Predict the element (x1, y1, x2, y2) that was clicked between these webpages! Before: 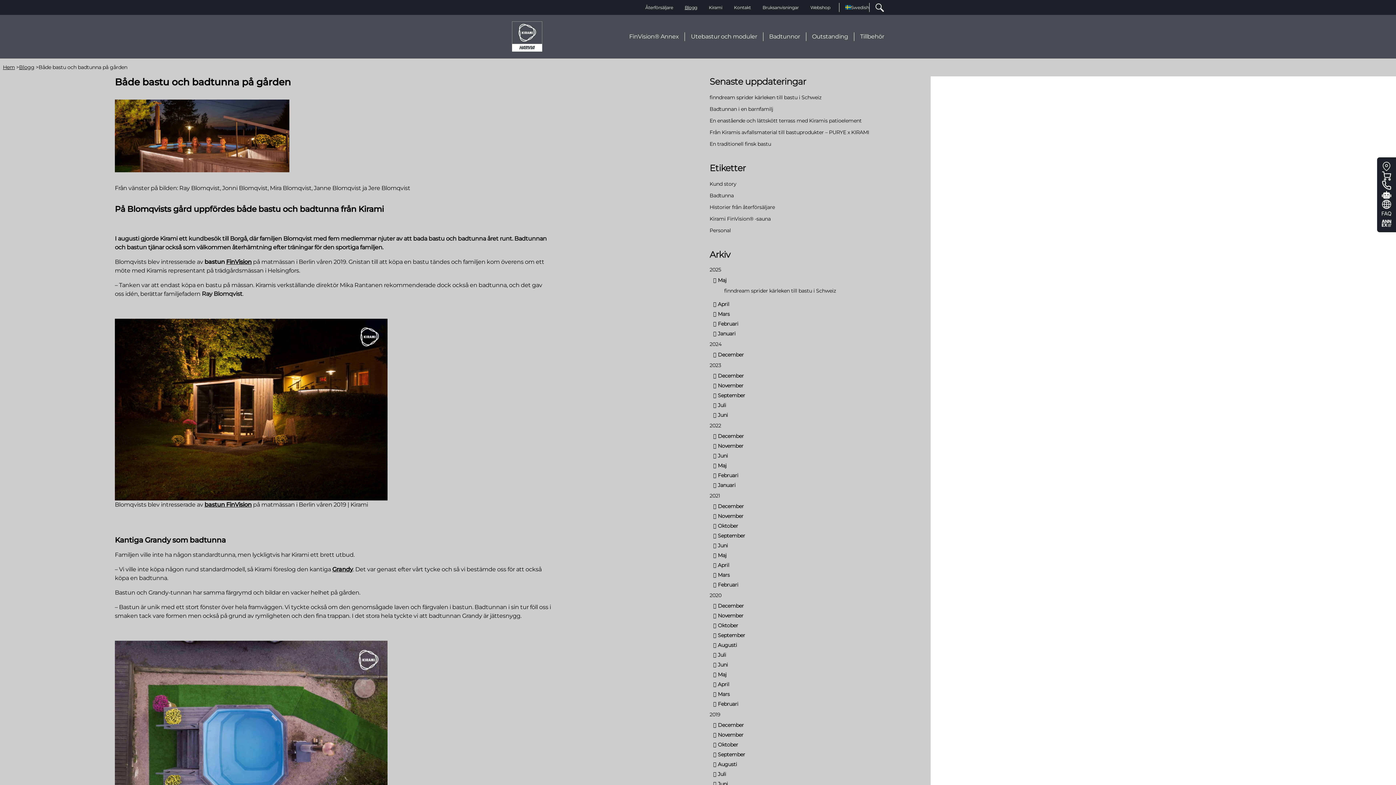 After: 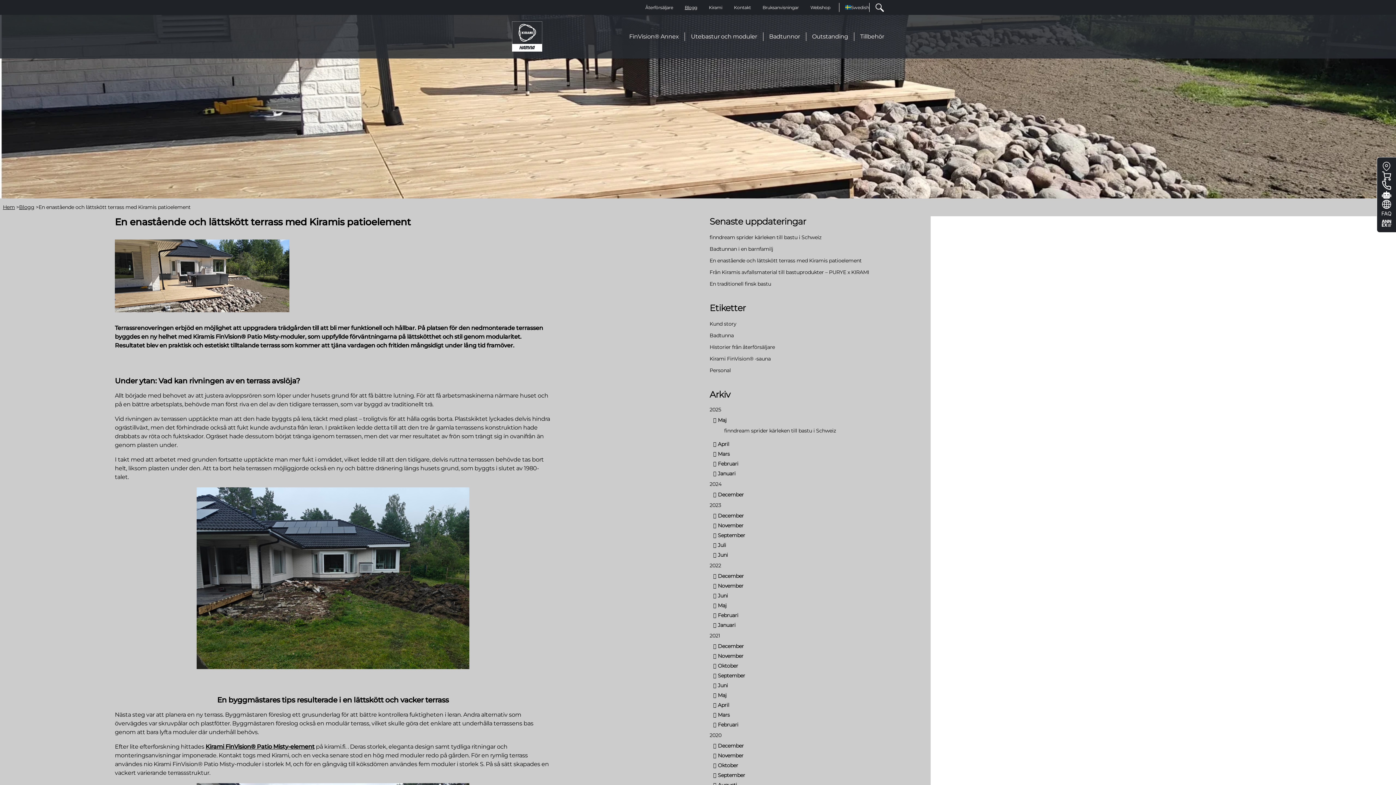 Action: bbox: (709, 117, 861, 123) label: En enastående och lättskött terrass med Kiramis patioelement